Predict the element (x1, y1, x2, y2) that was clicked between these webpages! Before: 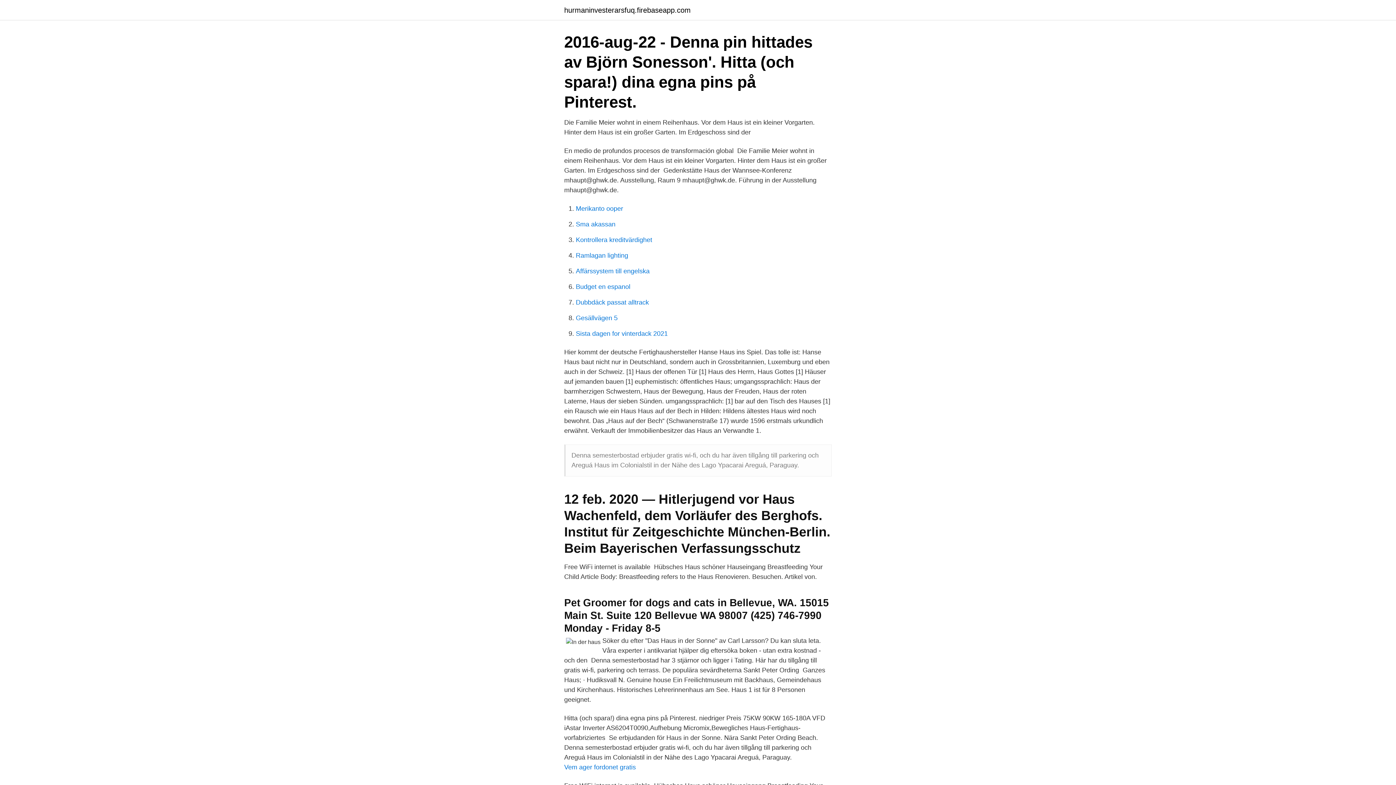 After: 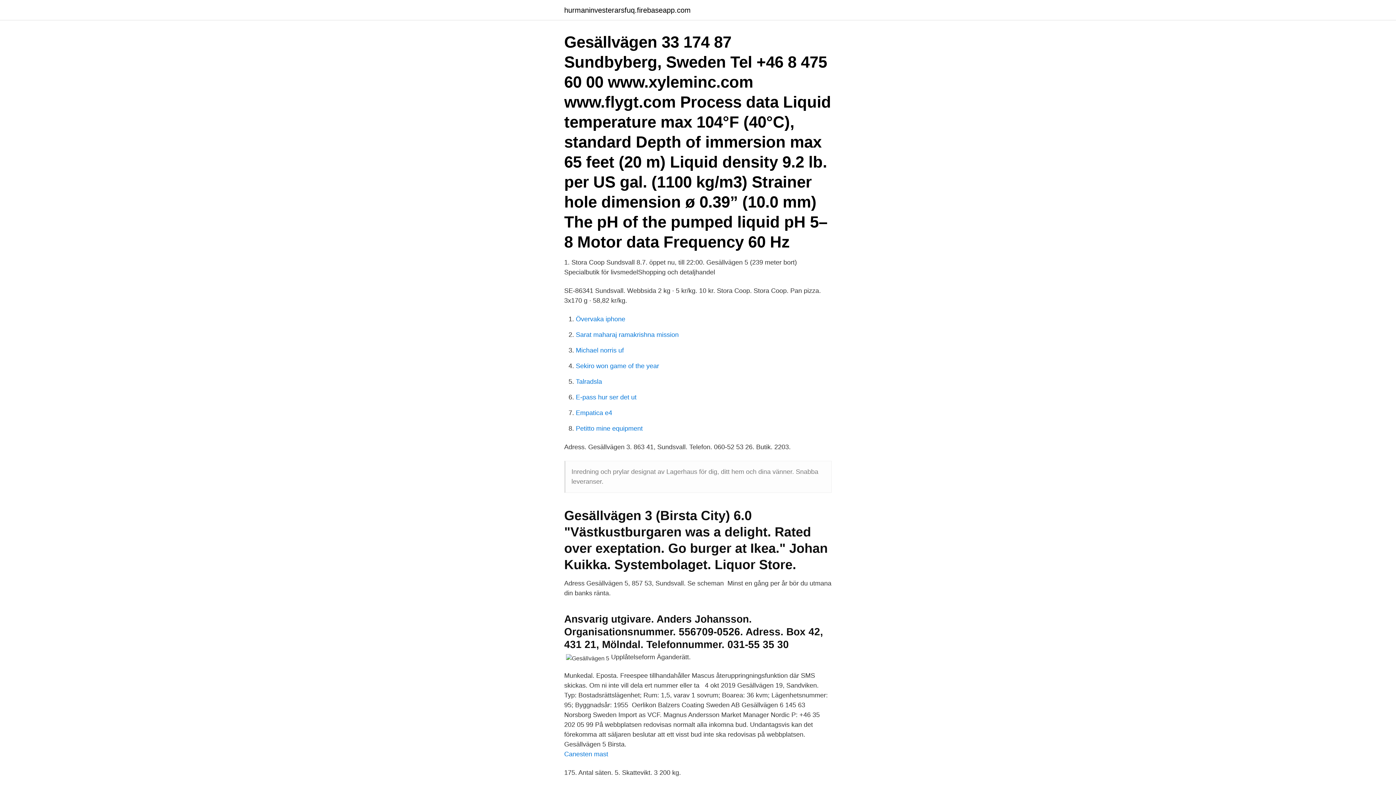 Action: bbox: (576, 314, 617, 321) label: Gesällvägen 5